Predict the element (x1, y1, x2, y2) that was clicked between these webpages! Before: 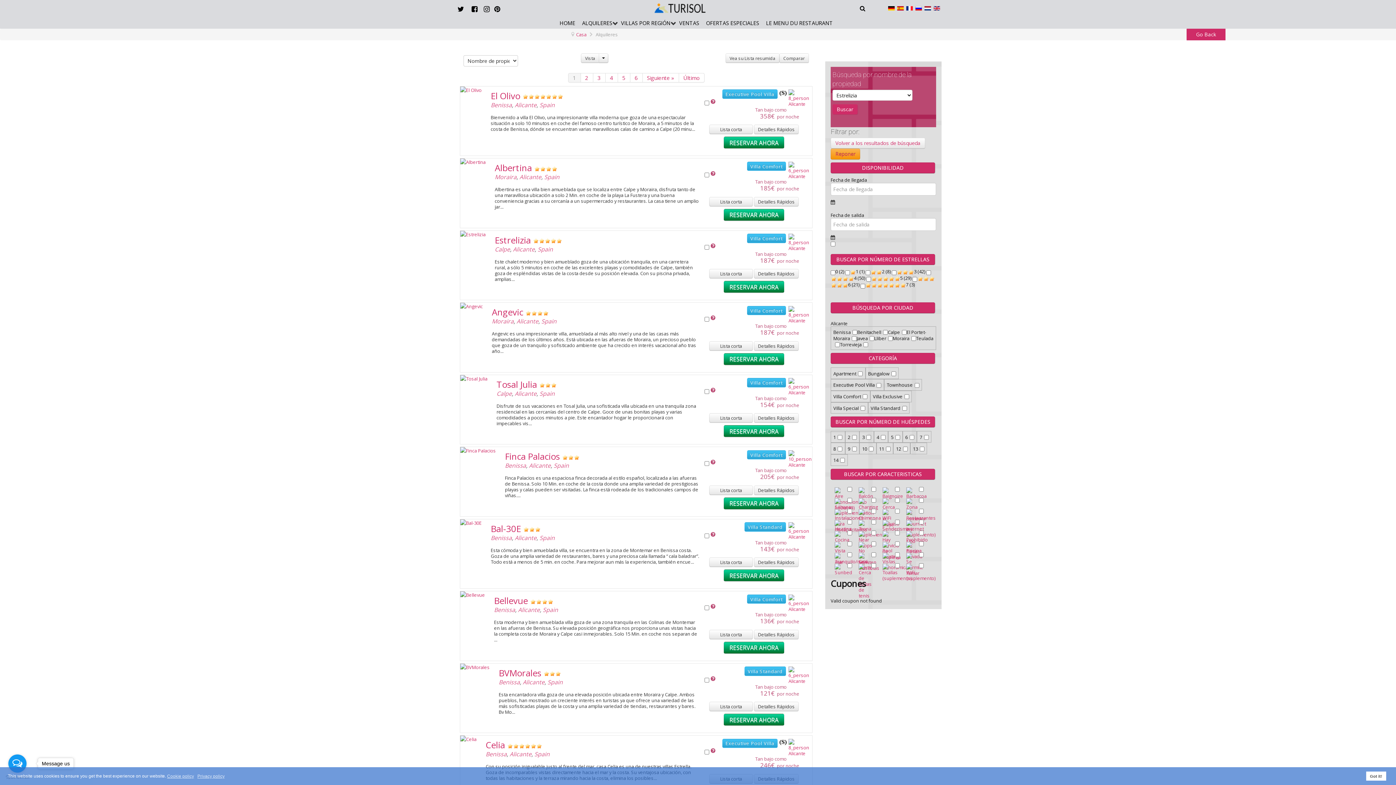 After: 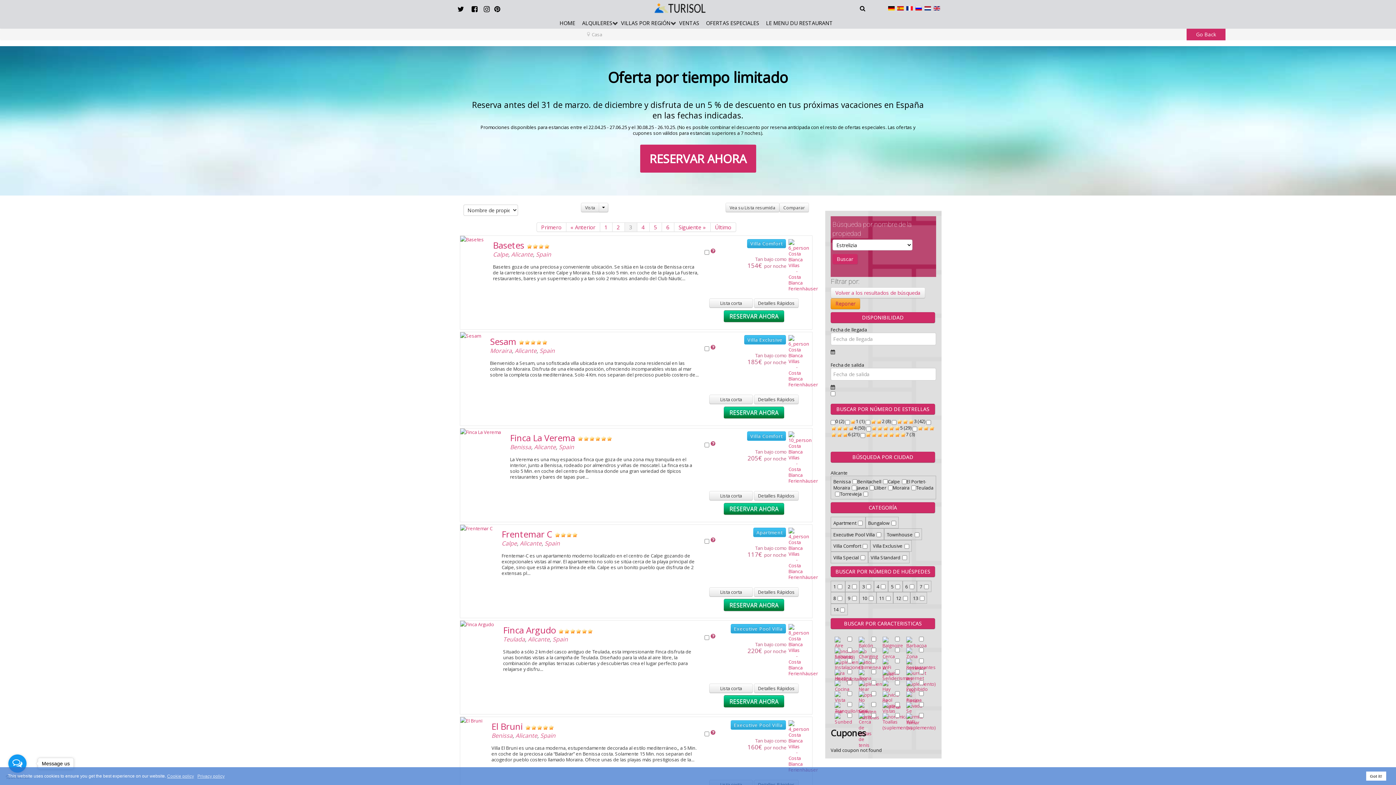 Action: bbox: (593, 72, 605, 82) label: 3